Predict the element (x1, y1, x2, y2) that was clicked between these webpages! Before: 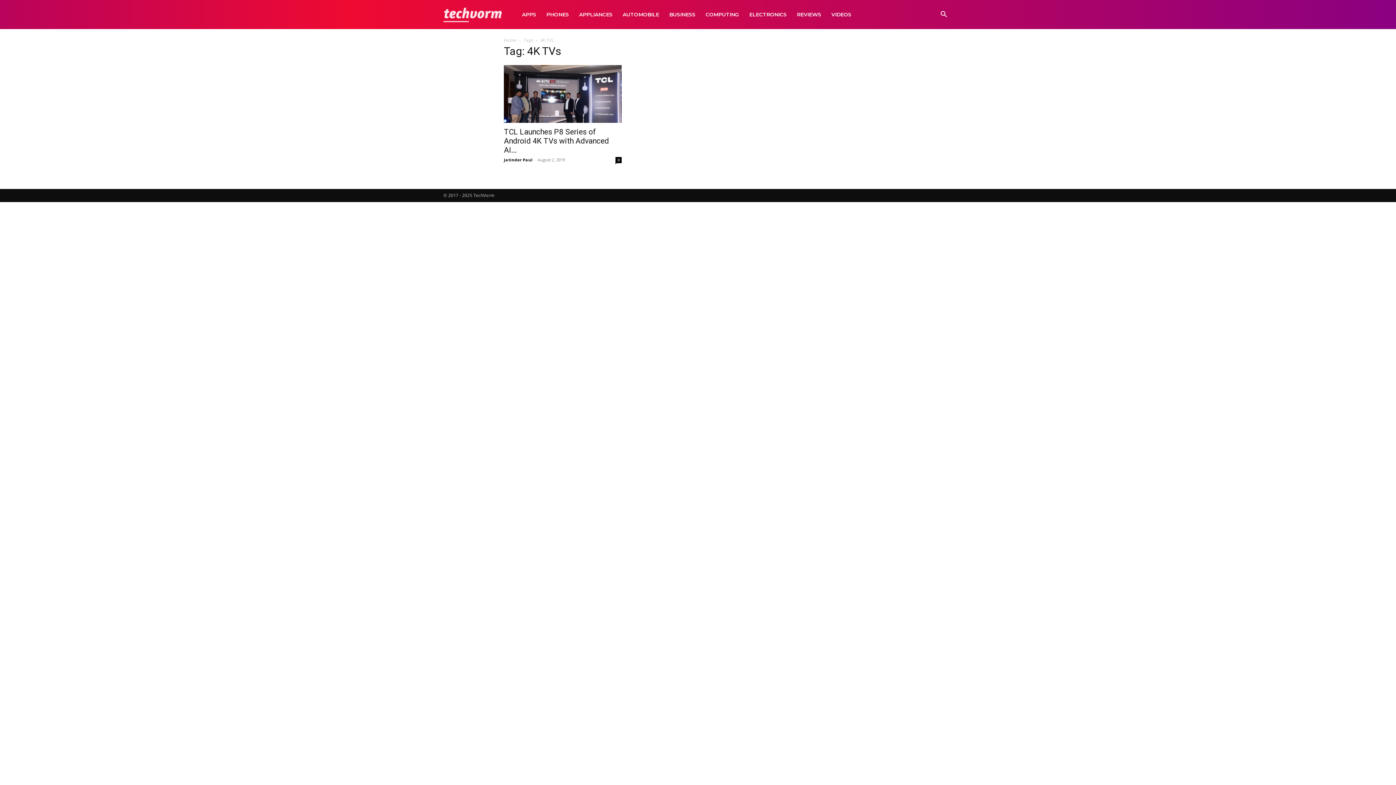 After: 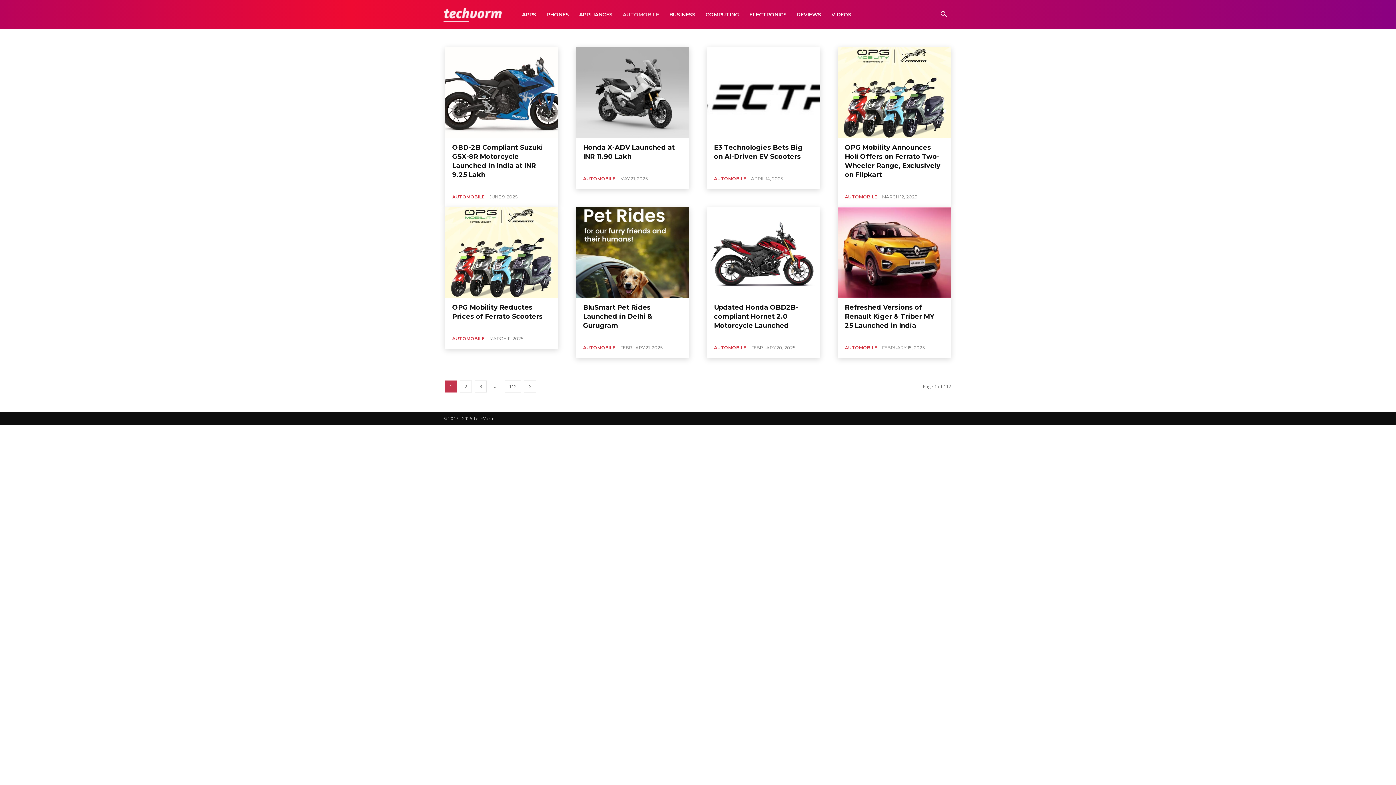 Action: bbox: (617, 0, 664, 29) label: AUTOMOBILE